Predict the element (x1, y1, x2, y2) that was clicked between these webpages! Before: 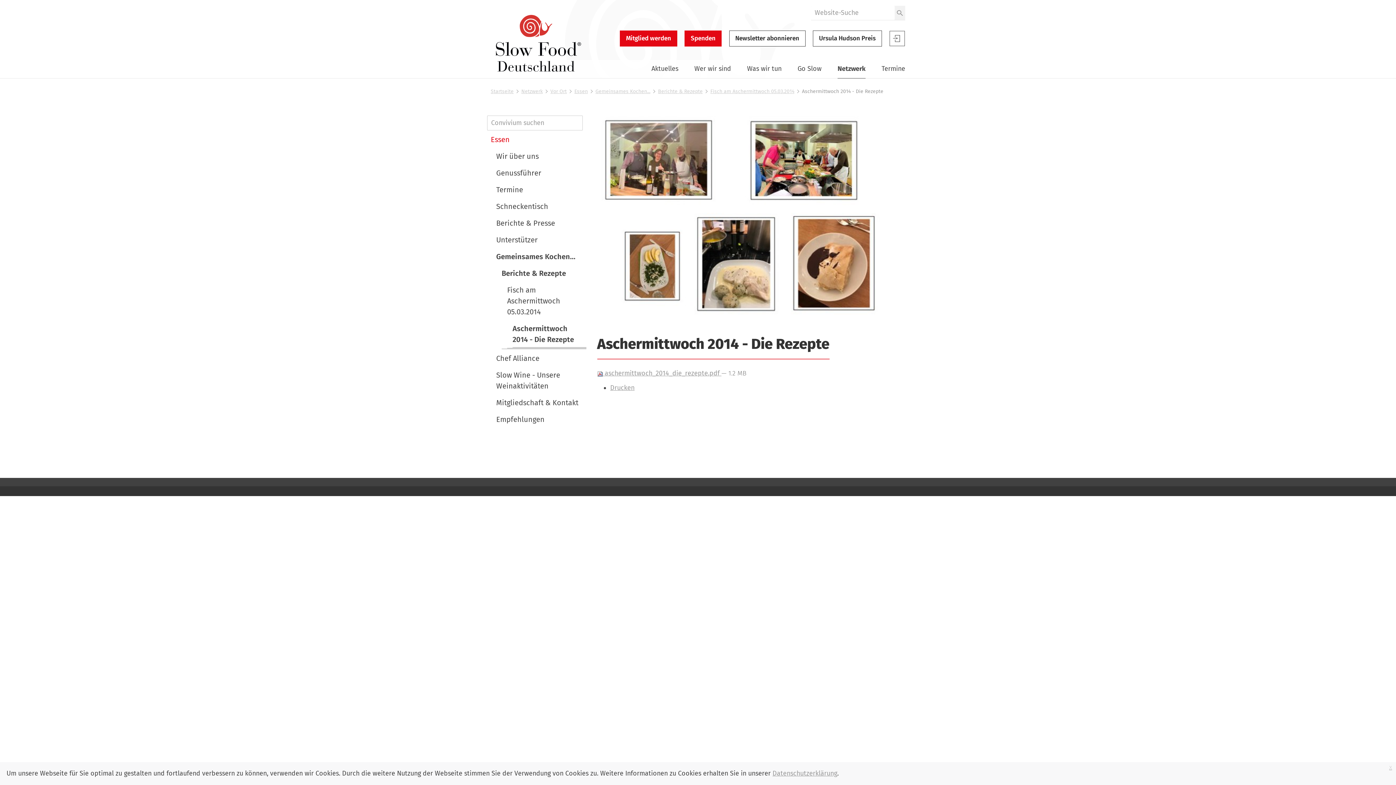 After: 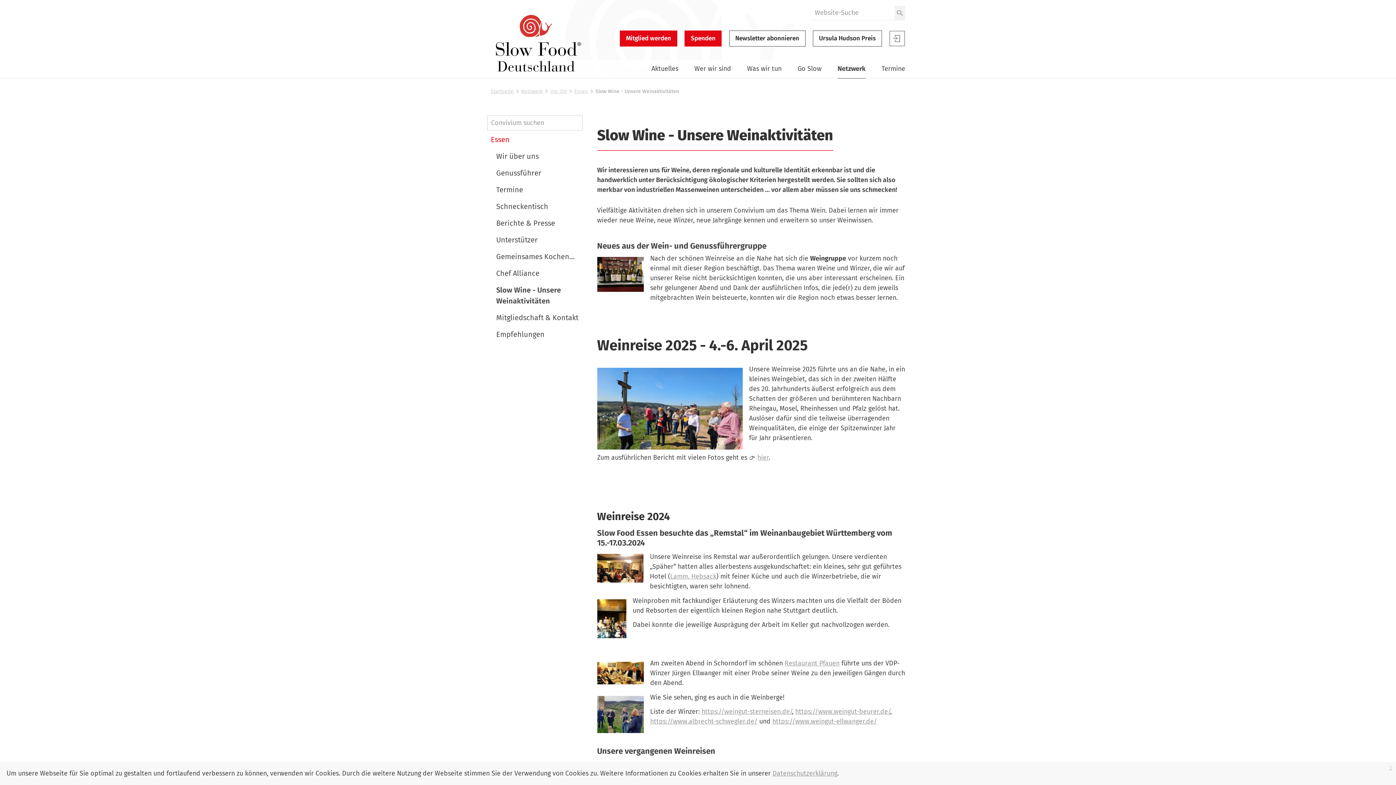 Action: label: Slow Wine - Unsere Weinaktivitäten bbox: (496, 366, 586, 393)